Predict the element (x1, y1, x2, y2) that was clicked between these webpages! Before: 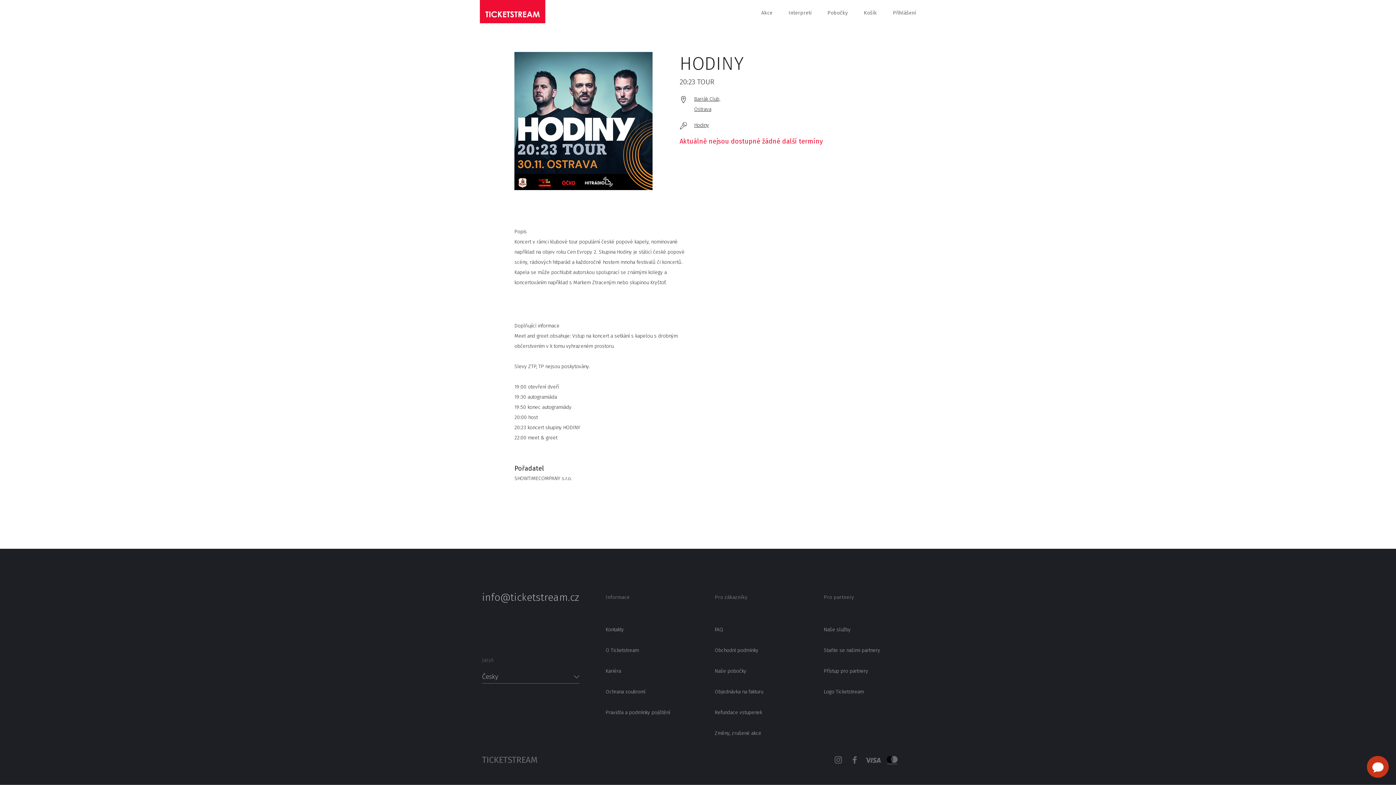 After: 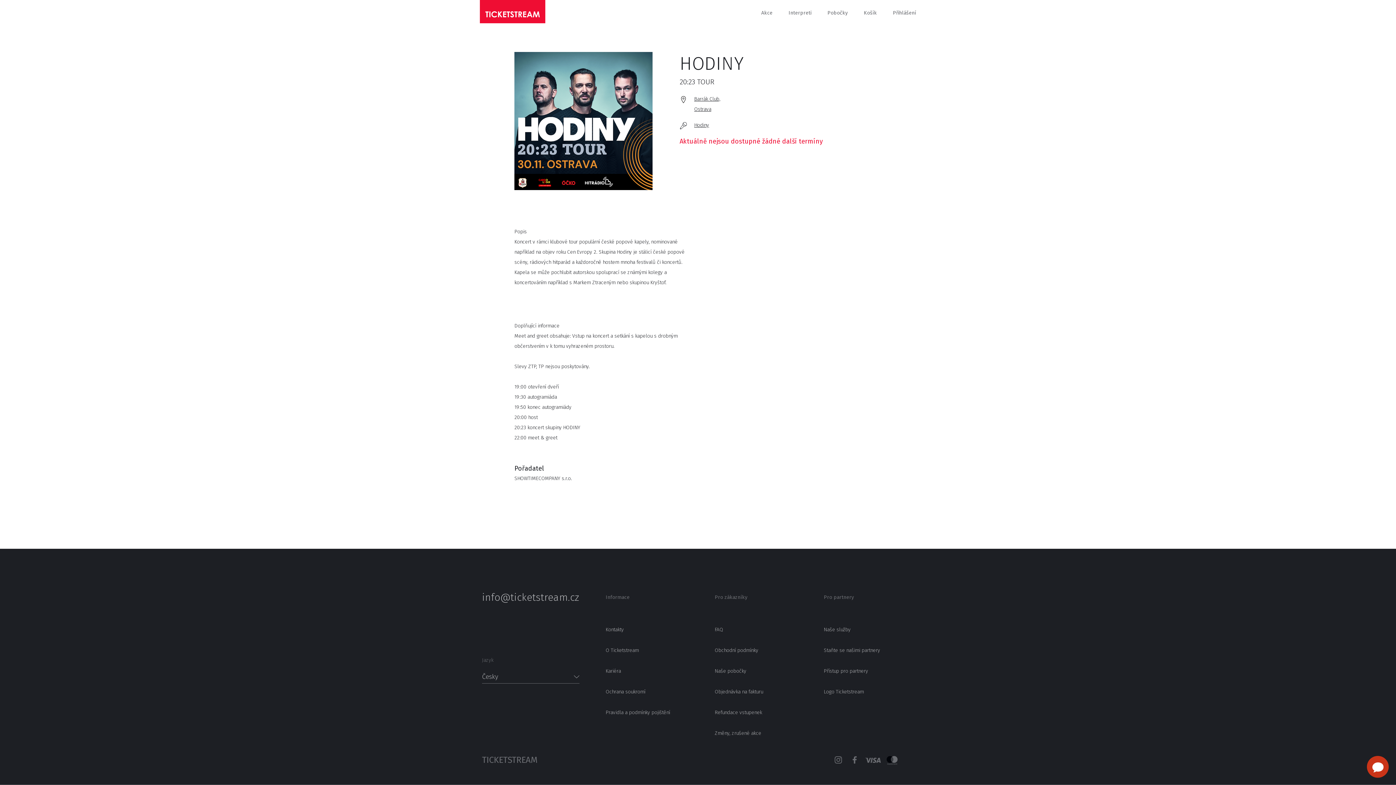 Action: bbox: (714, 728, 819, 738) label: Změny, zrušené akce